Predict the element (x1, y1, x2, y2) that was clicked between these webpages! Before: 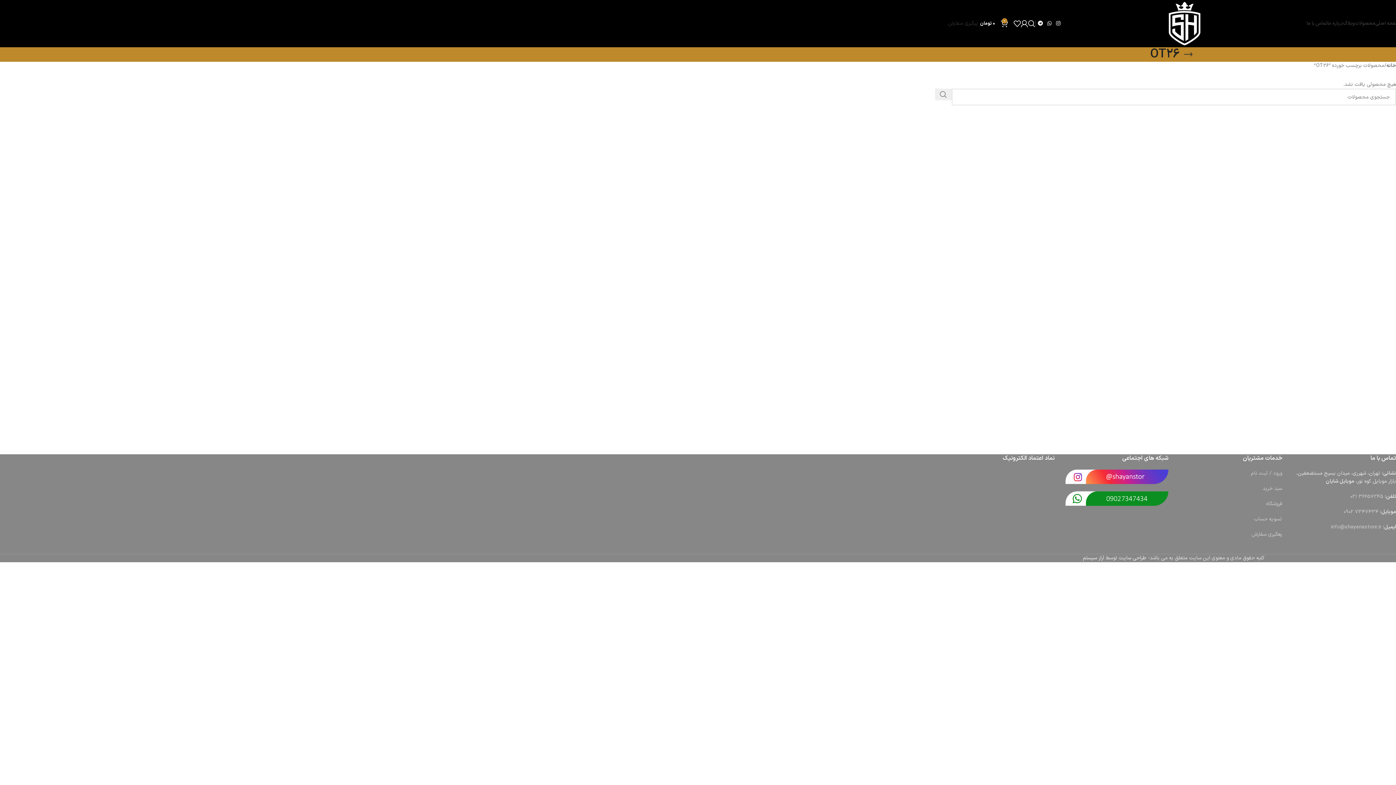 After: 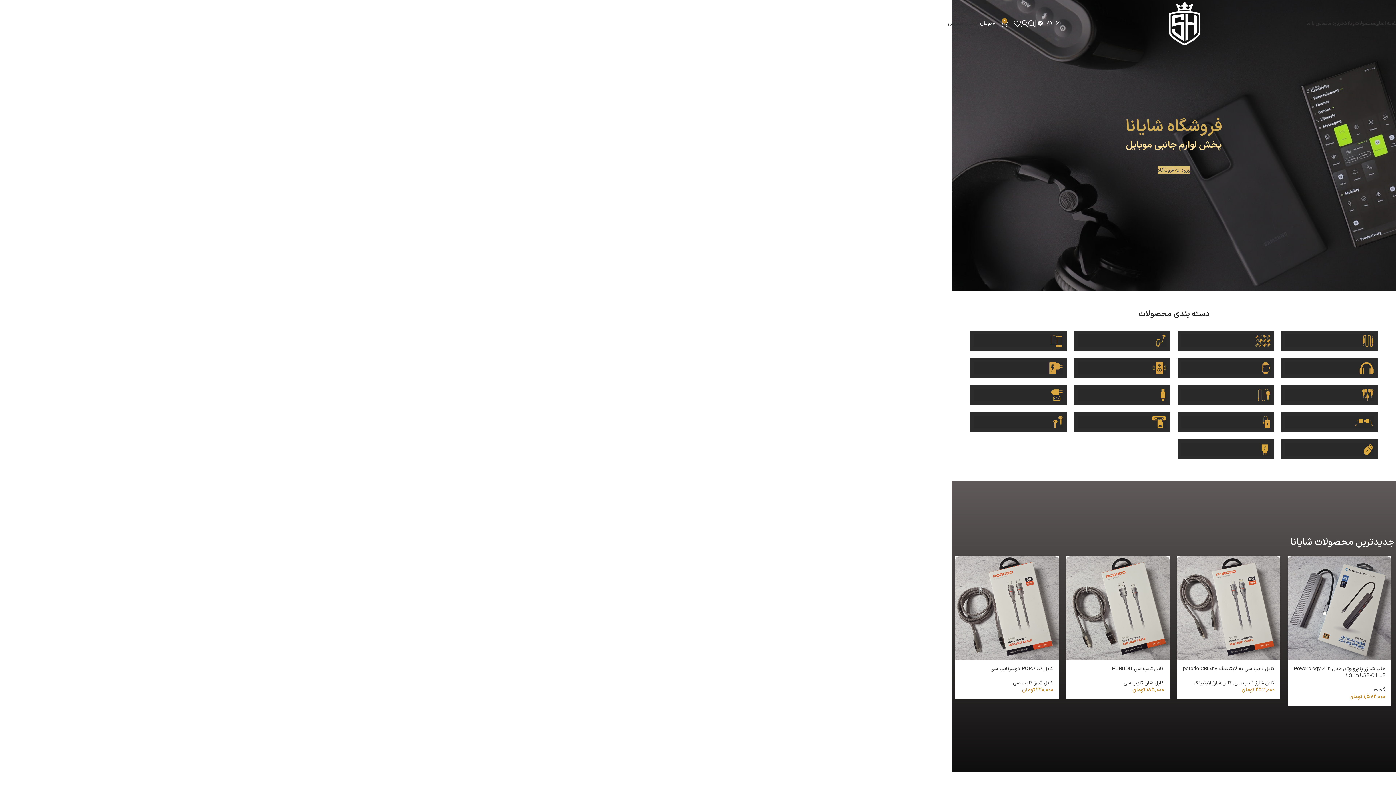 Action: bbox: (1375, 16, 1400, 30) label: صفحه اصلی